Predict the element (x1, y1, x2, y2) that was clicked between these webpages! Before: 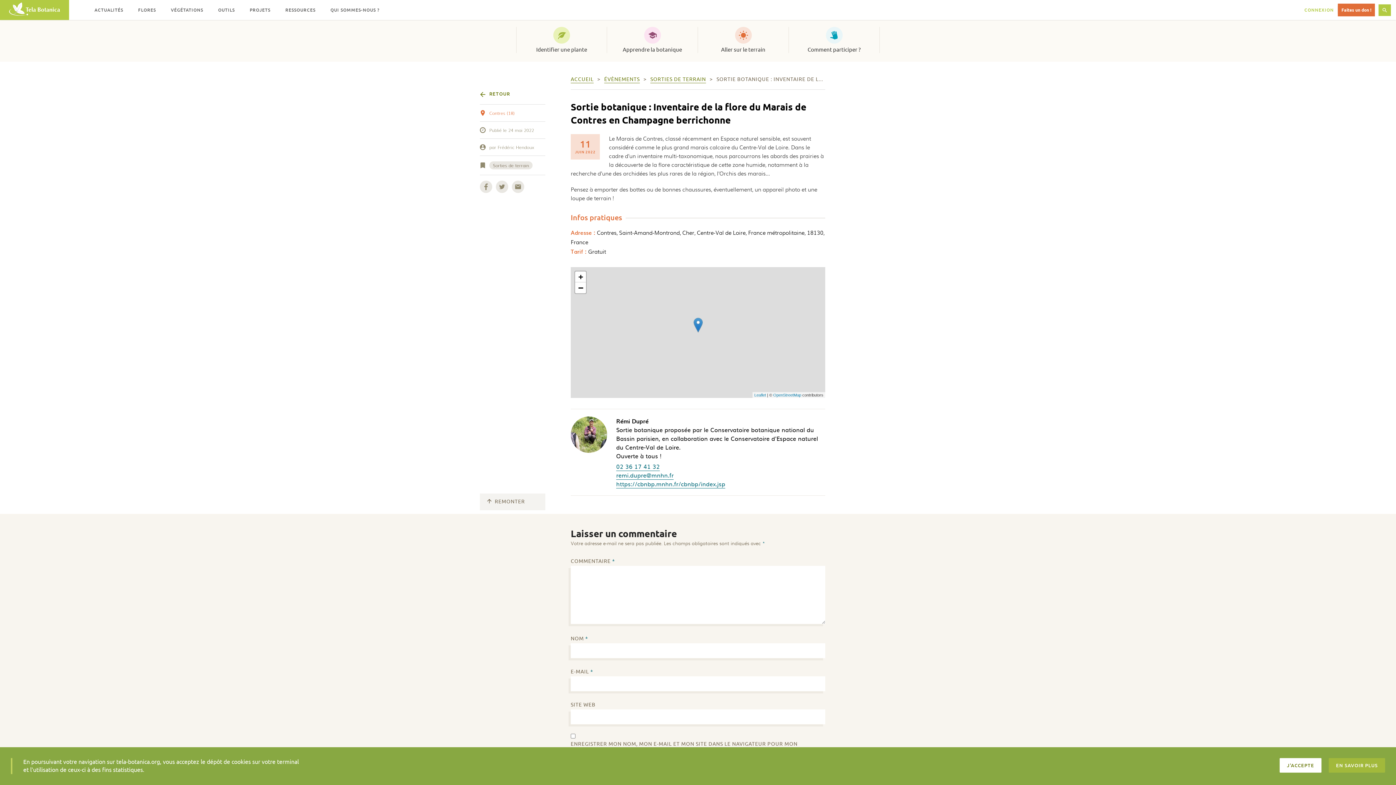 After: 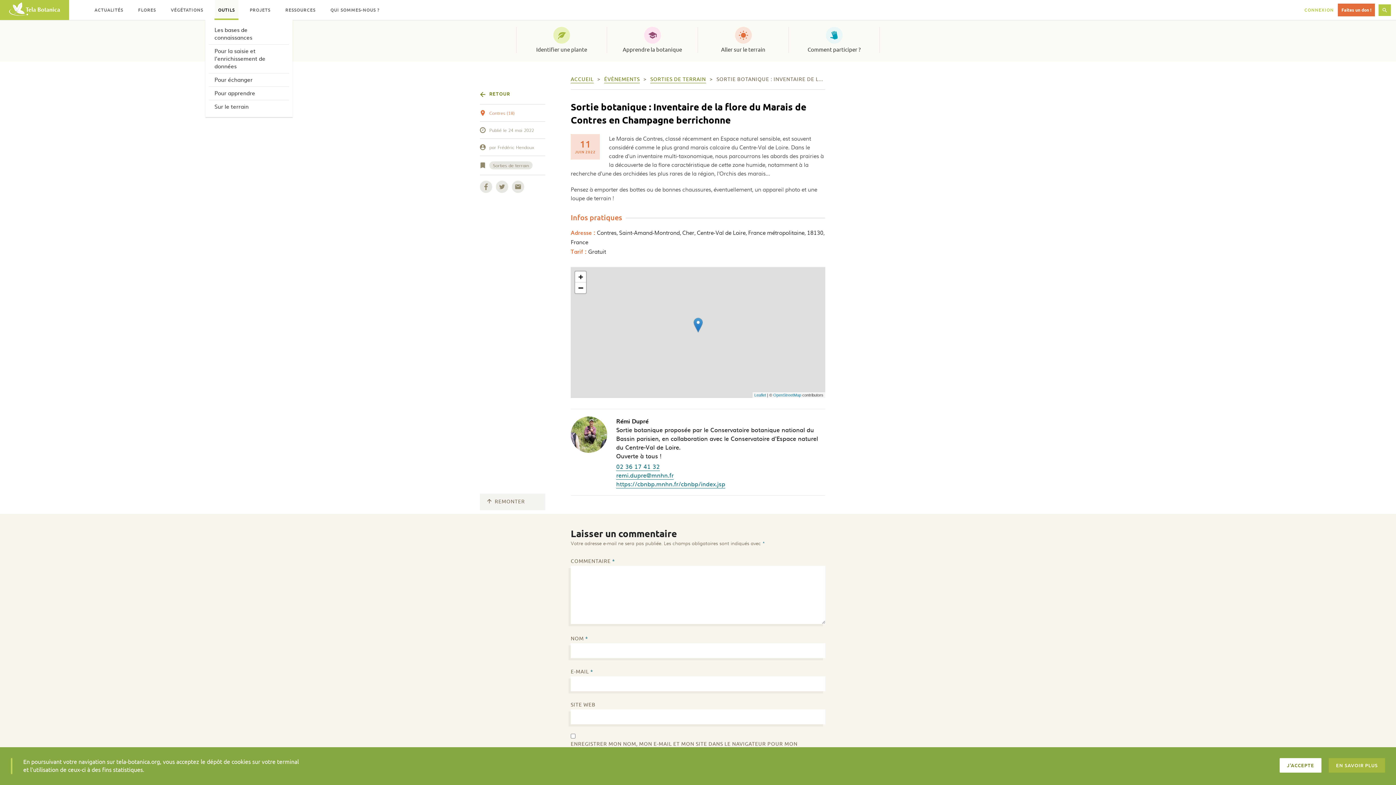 Action: label: OUTILS bbox: (214, 0, 238, 20)